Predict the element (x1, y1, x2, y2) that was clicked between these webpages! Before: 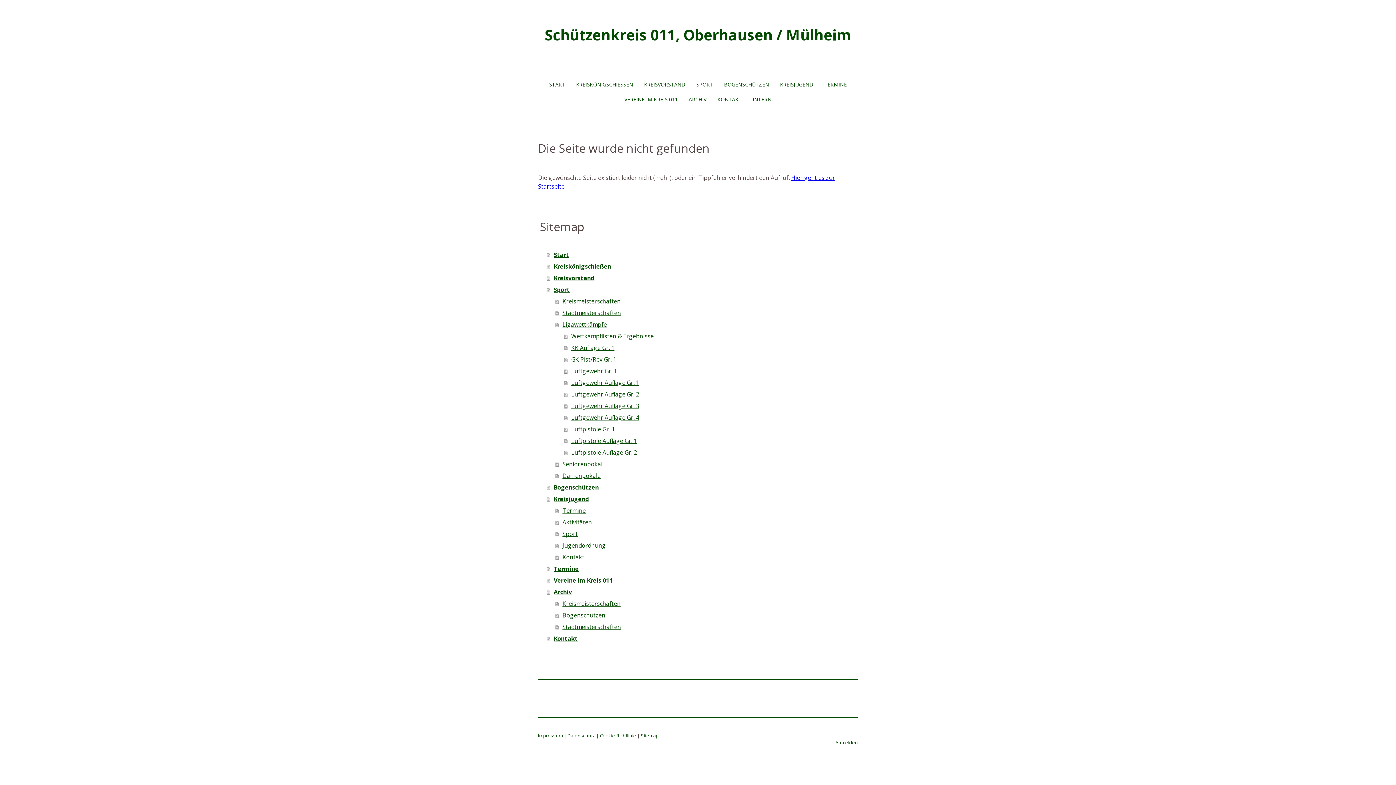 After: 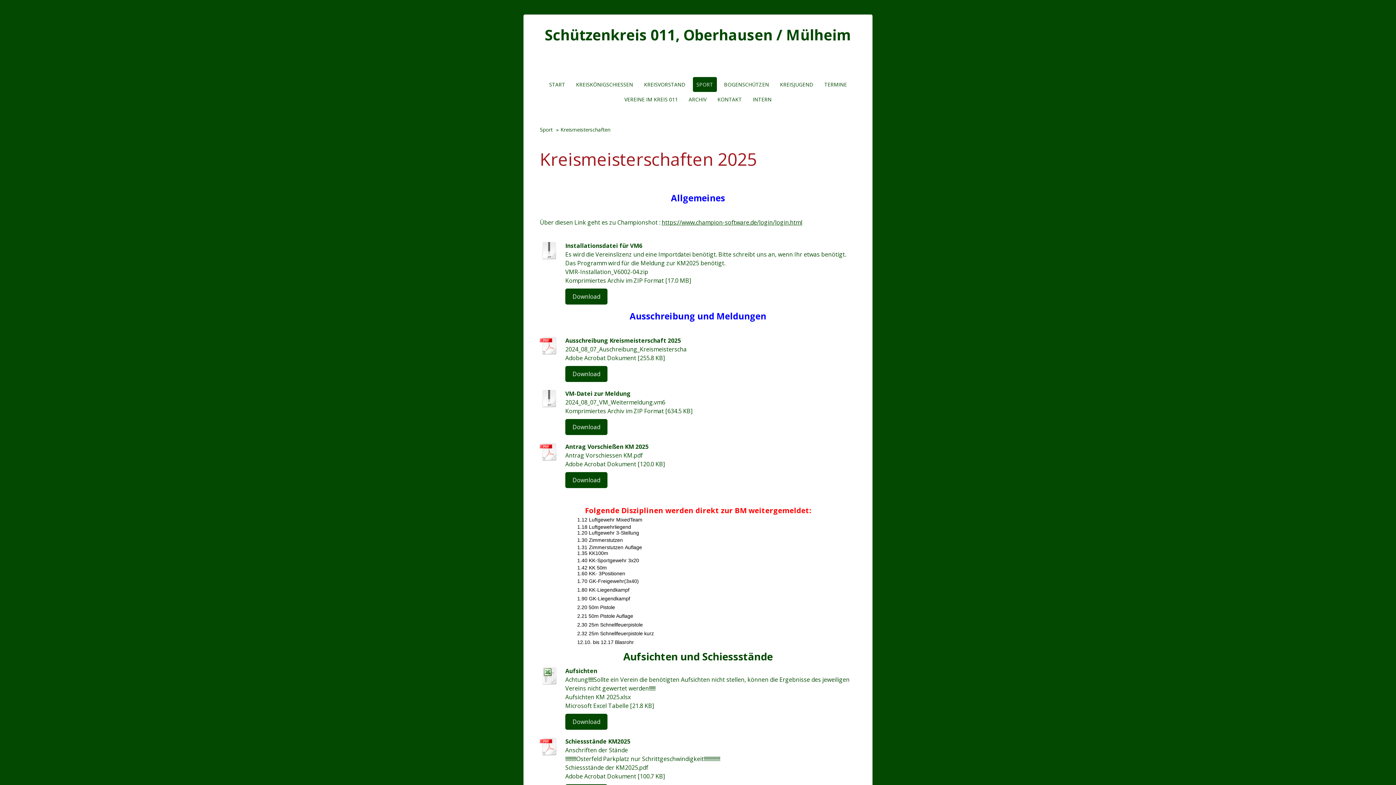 Action: label: Kreismeisterschaften bbox: (555, 295, 858, 307)